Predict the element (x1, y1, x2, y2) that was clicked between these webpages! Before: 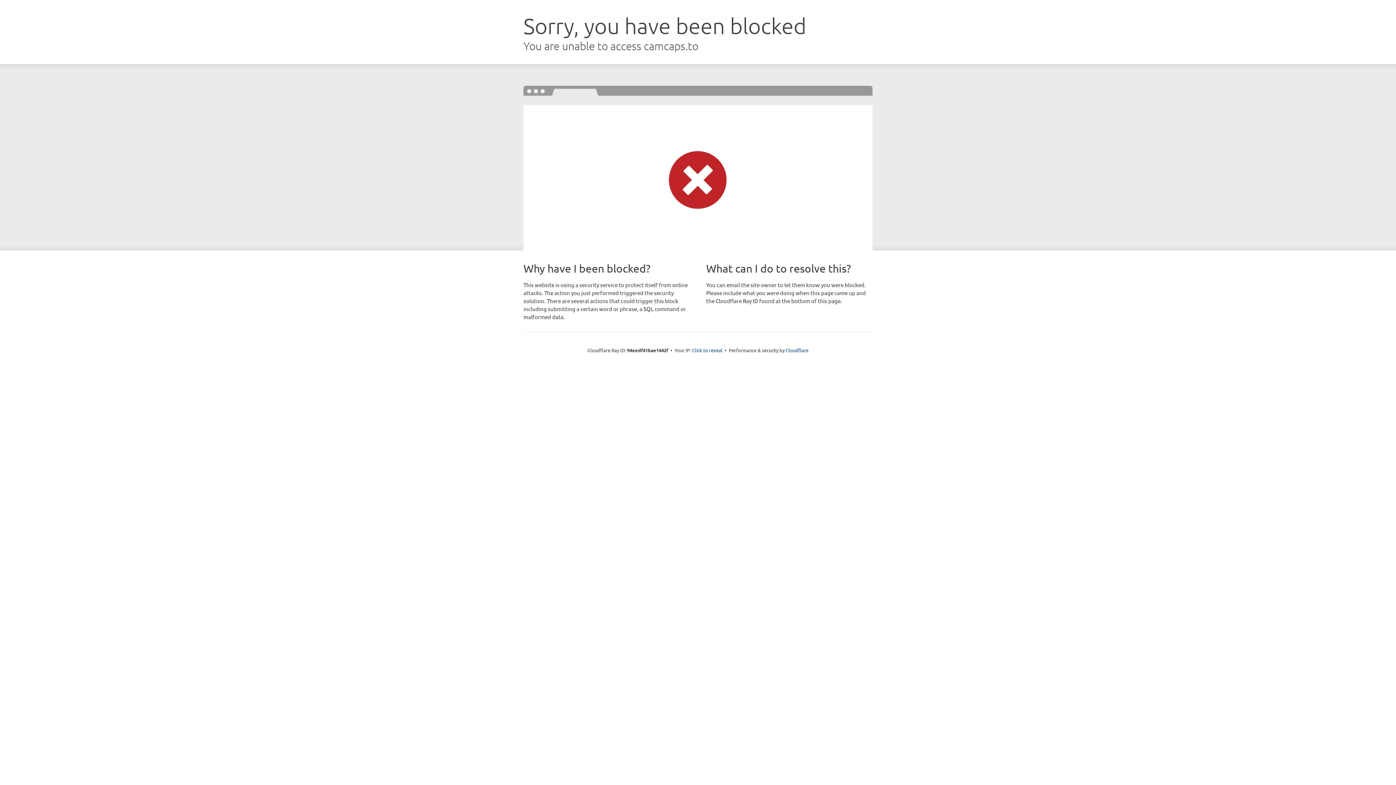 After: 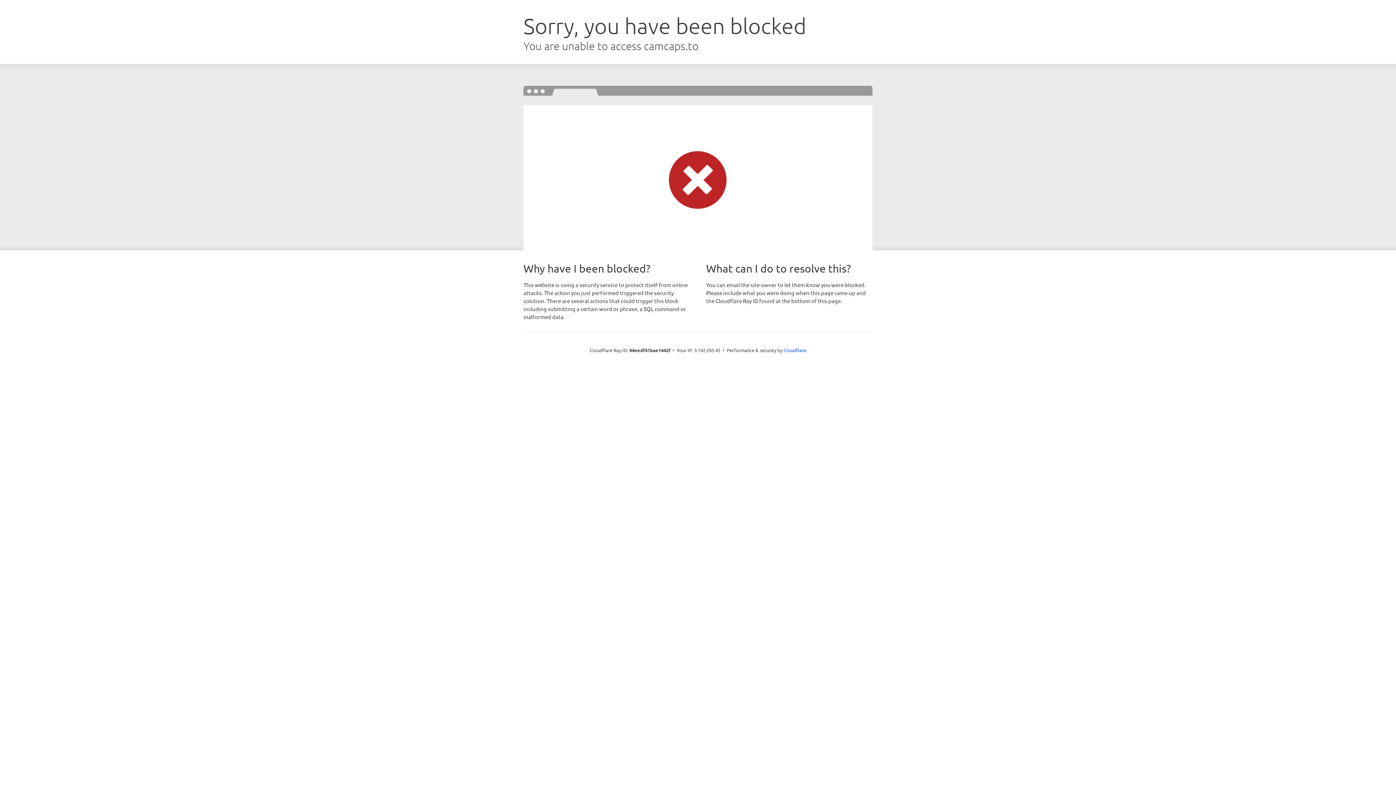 Action: label: Click to reveal bbox: (692, 346, 722, 353)